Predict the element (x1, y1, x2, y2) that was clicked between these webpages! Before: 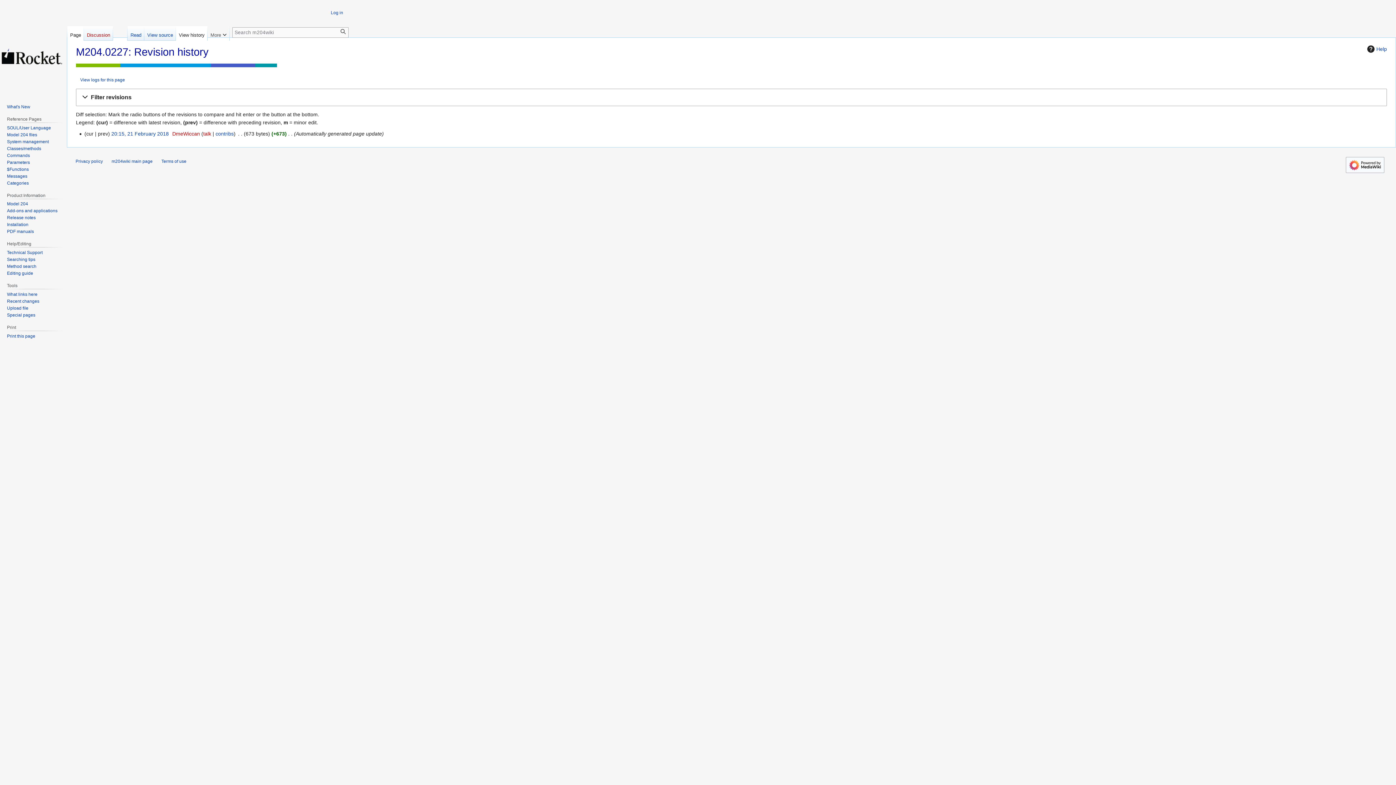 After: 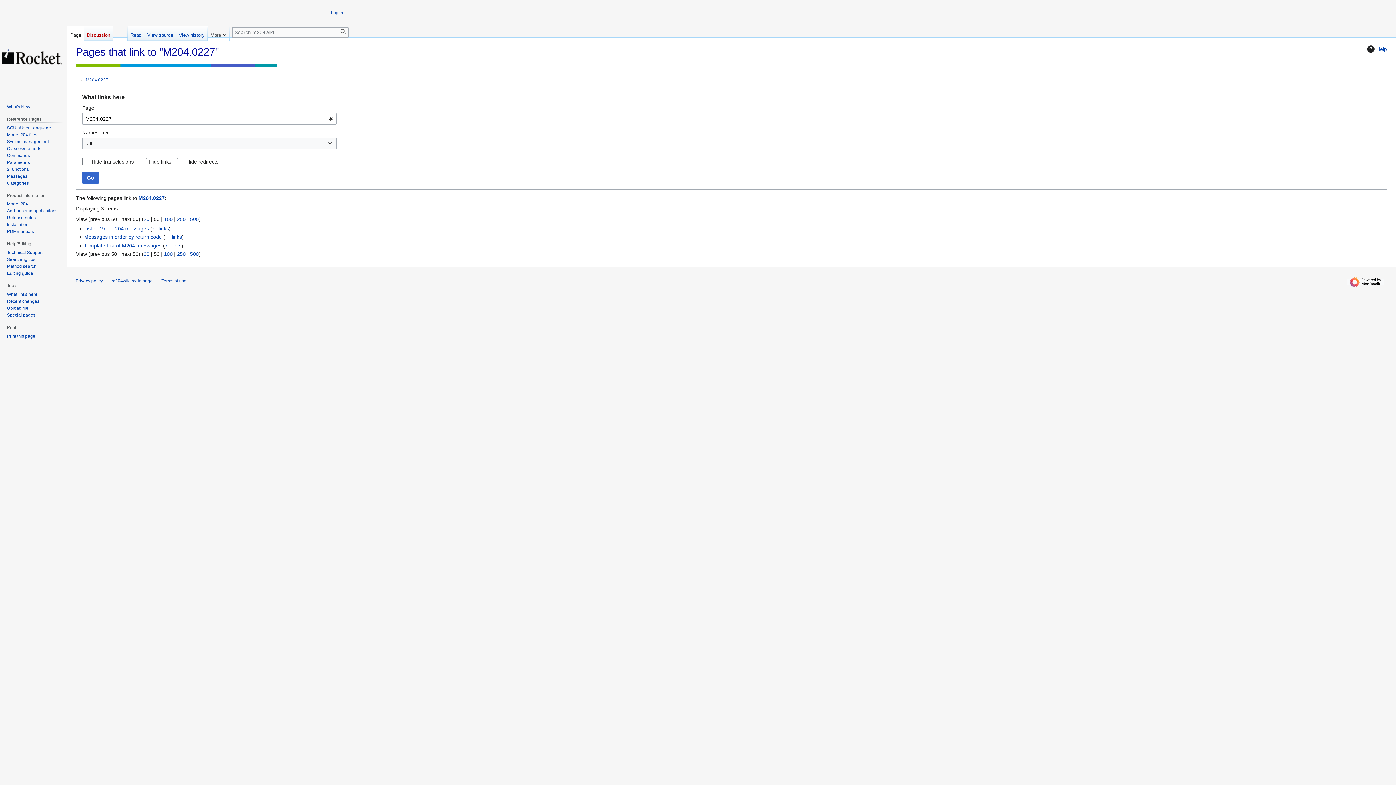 Action: label: What links here bbox: (6, 291, 37, 297)